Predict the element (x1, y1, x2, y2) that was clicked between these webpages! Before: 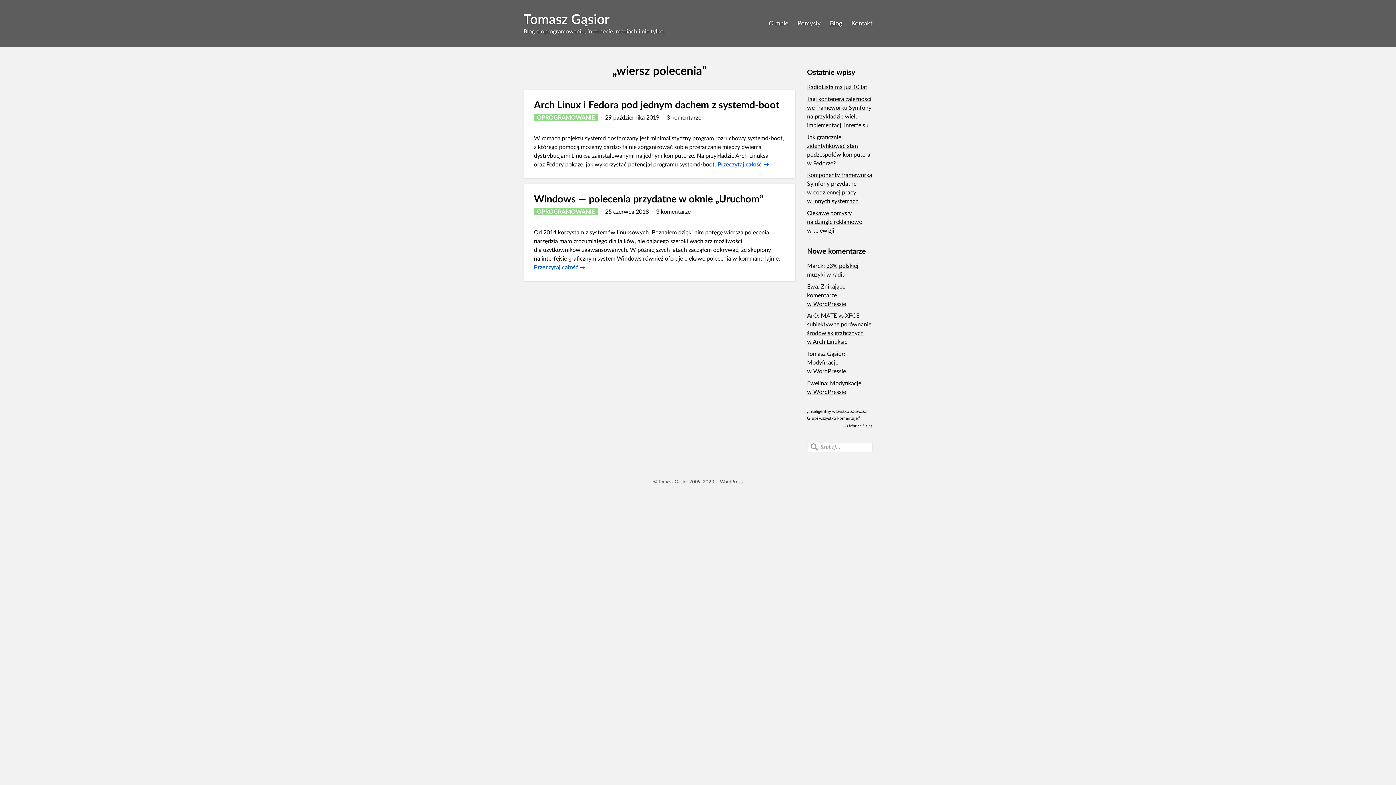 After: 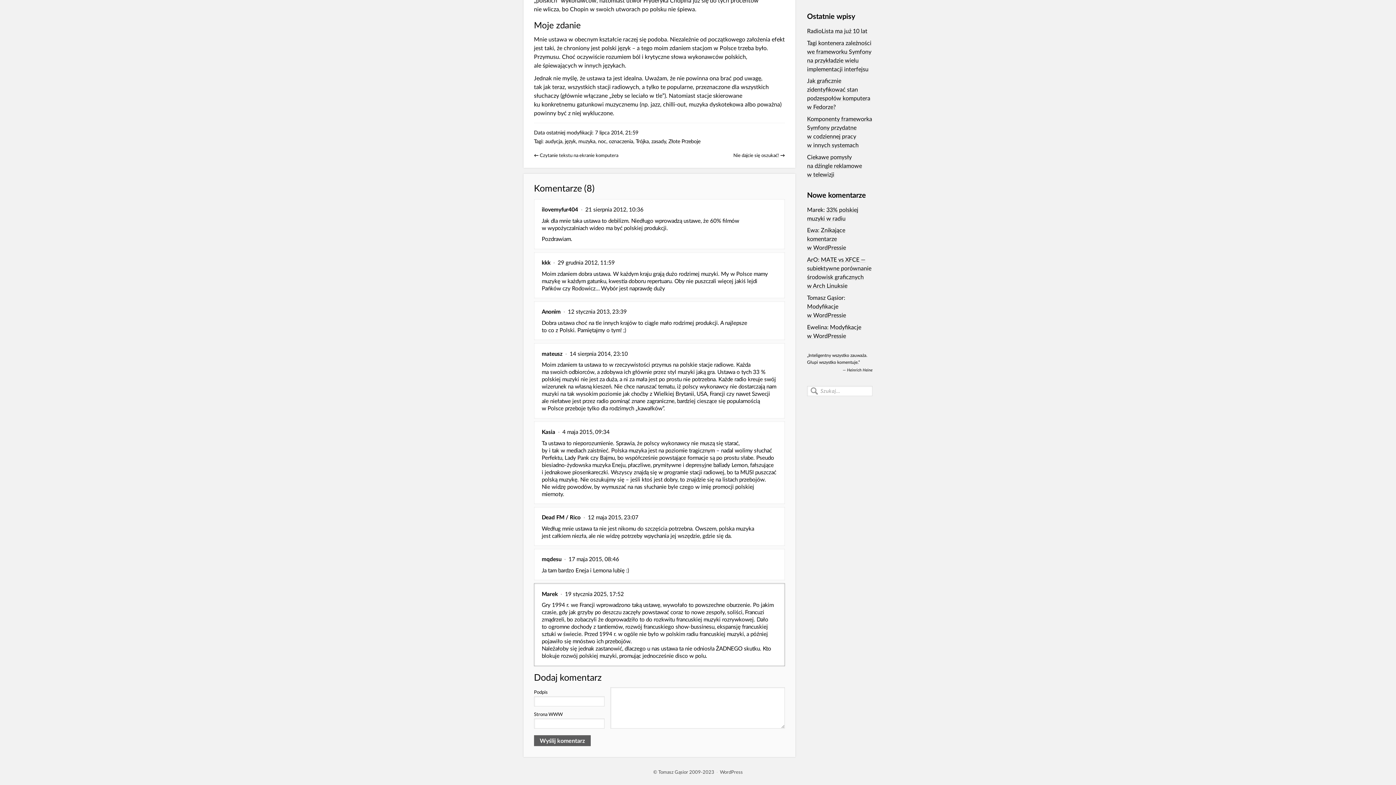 Action: label: 33% polskiej muzyki w radiu bbox: (807, 261, 858, 278)